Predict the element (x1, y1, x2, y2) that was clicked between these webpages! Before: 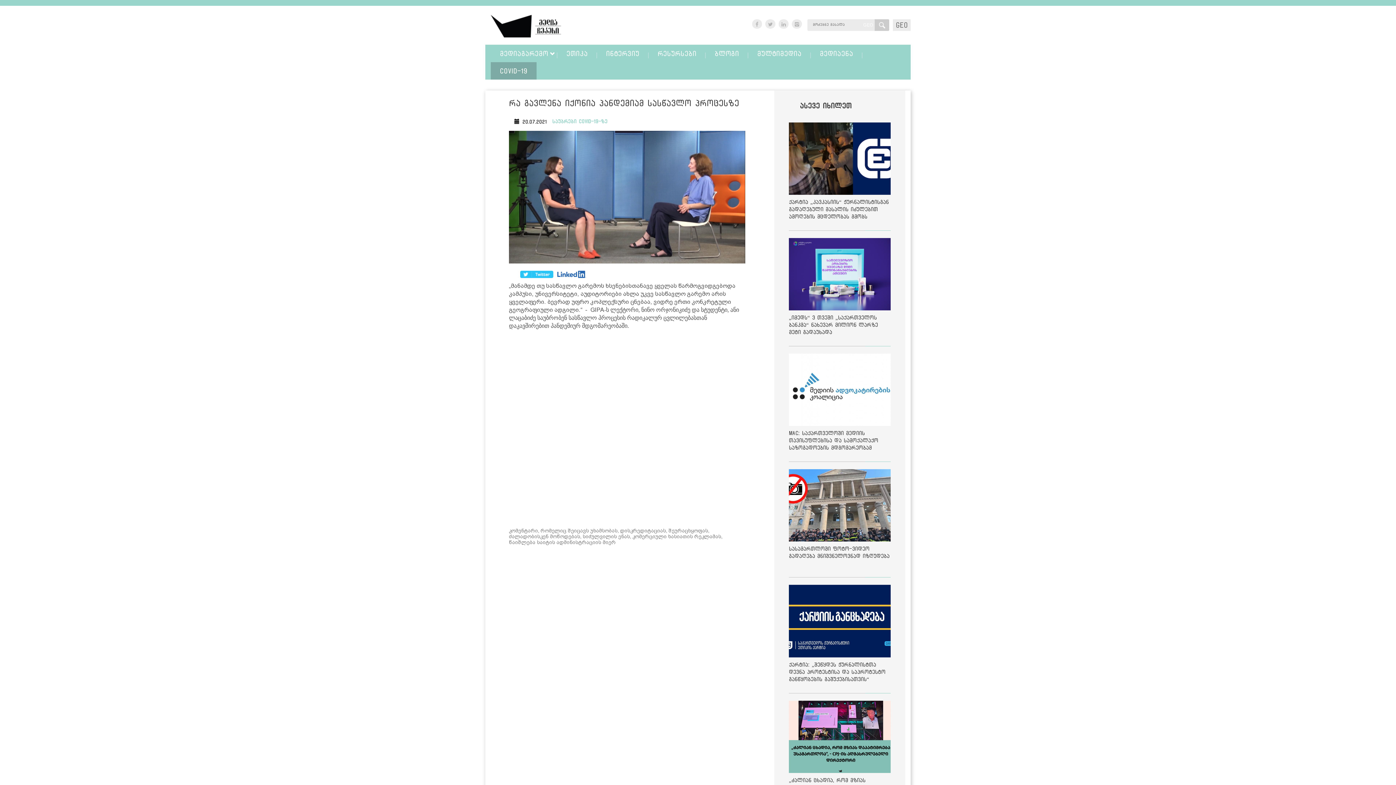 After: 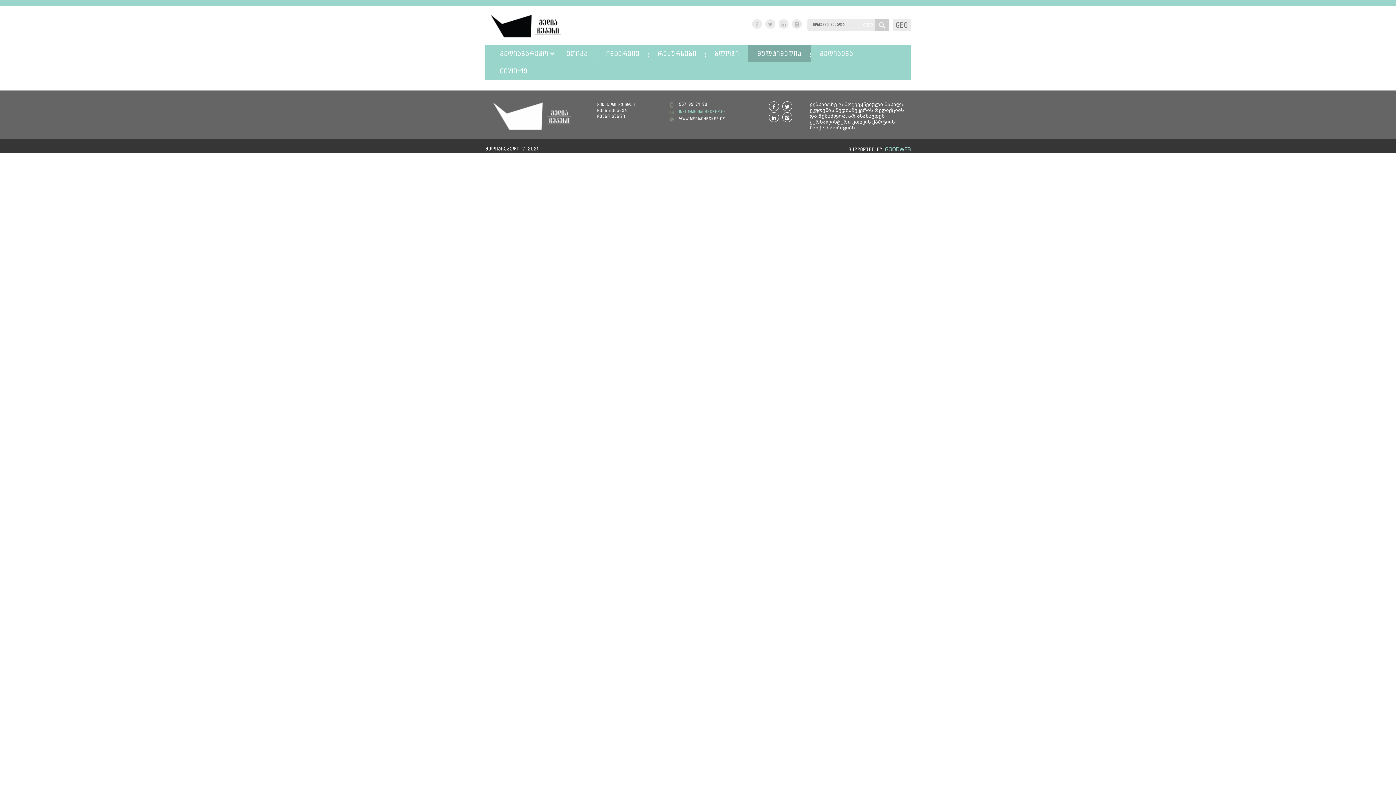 Action: bbox: (748, 44, 810, 62) label: მულტიმედია